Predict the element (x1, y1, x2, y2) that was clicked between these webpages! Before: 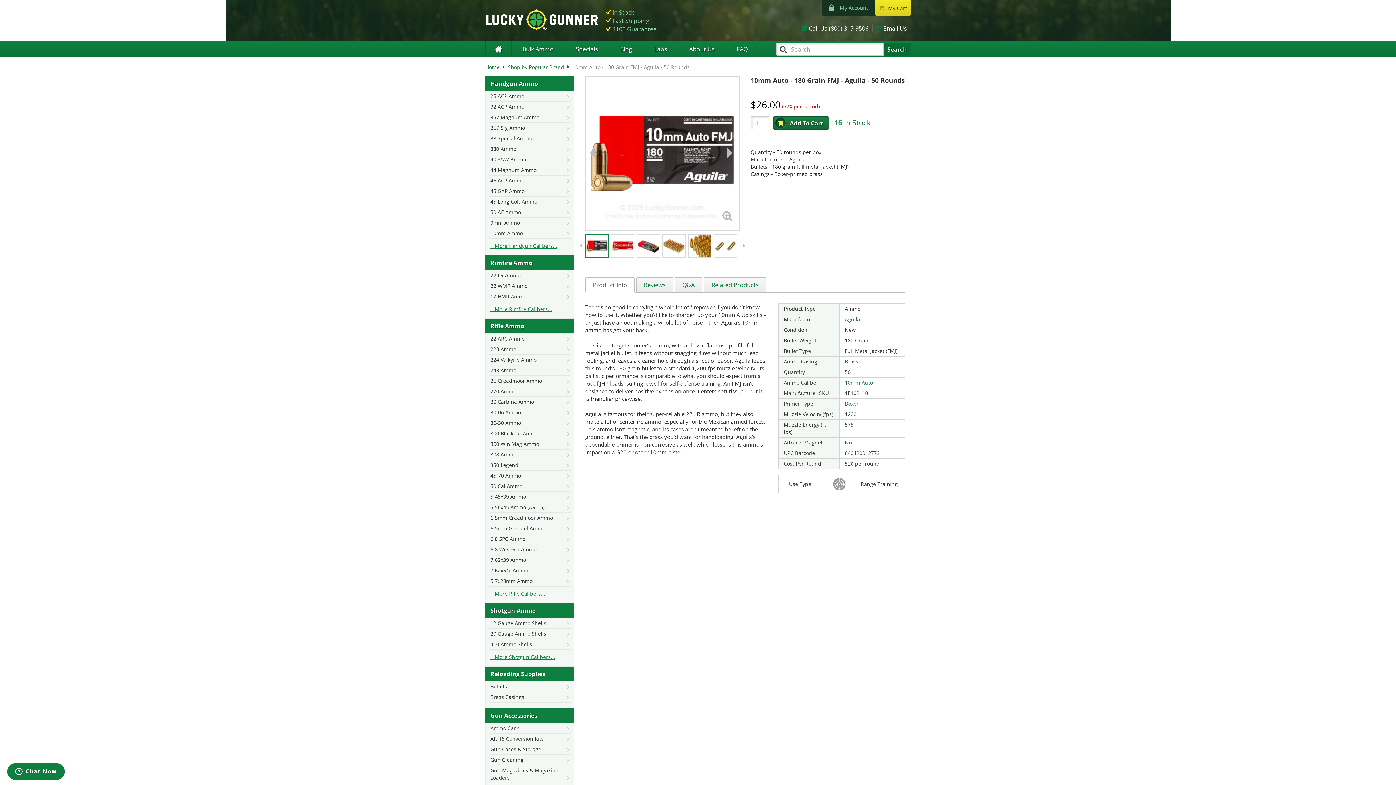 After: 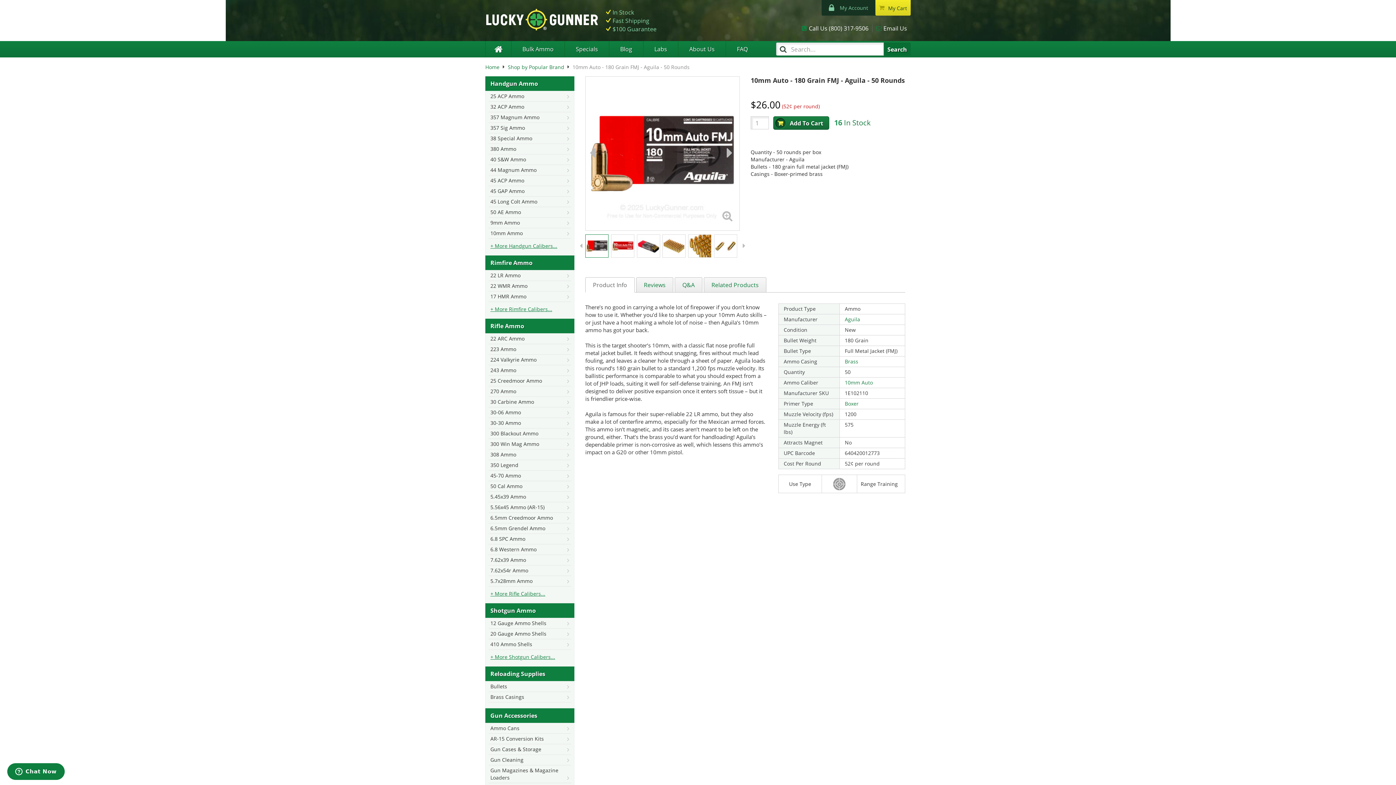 Action: bbox: (580, 240, 582, 250)